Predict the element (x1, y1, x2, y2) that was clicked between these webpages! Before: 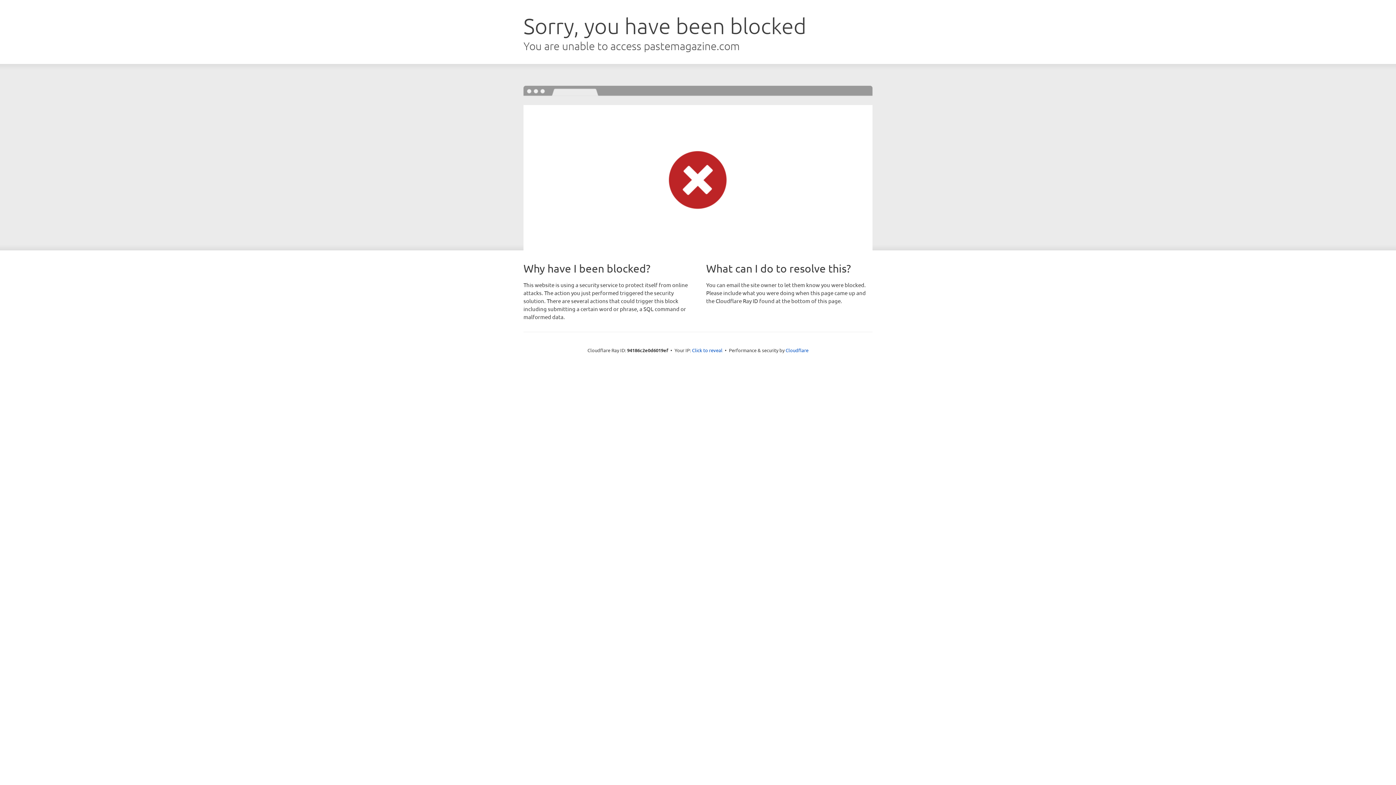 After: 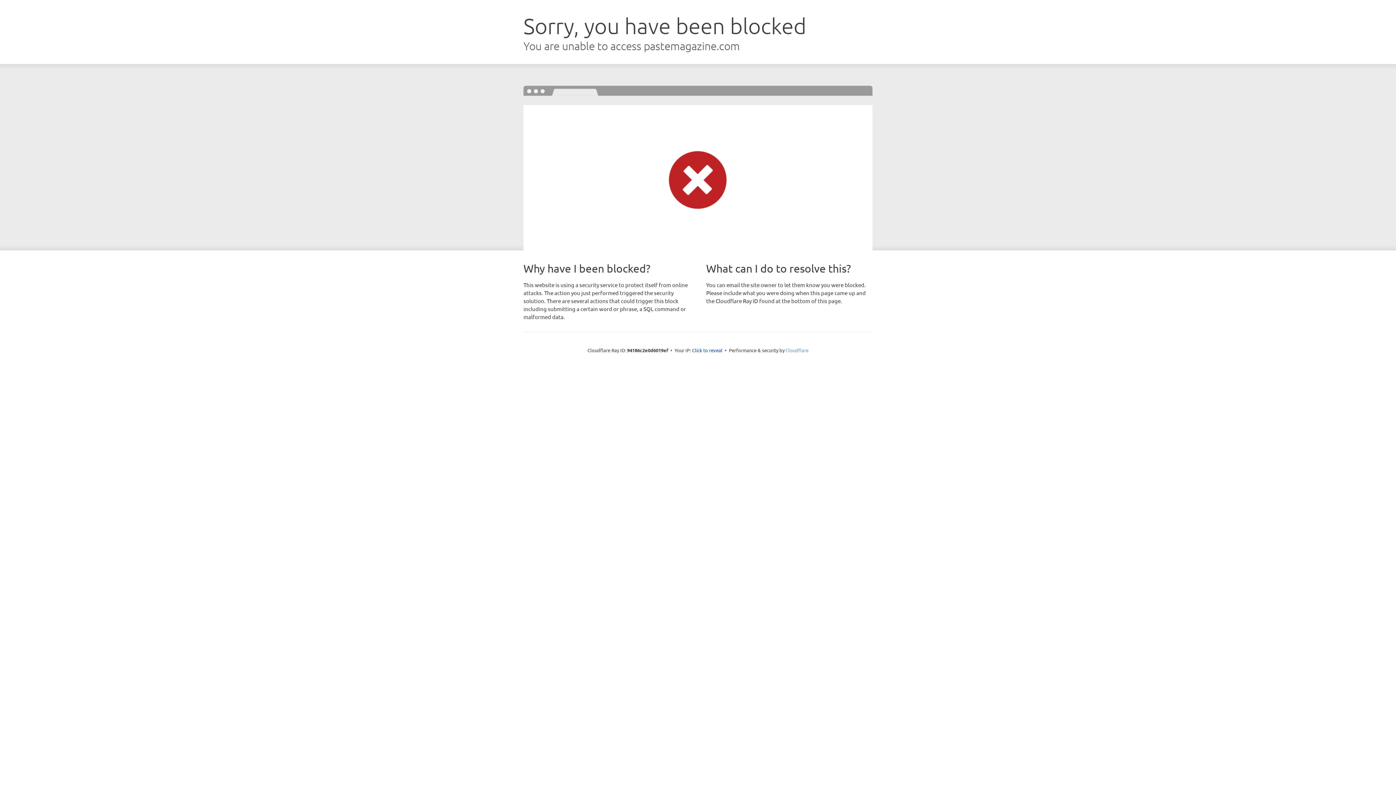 Action: label: Cloudflare bbox: (785, 347, 808, 353)